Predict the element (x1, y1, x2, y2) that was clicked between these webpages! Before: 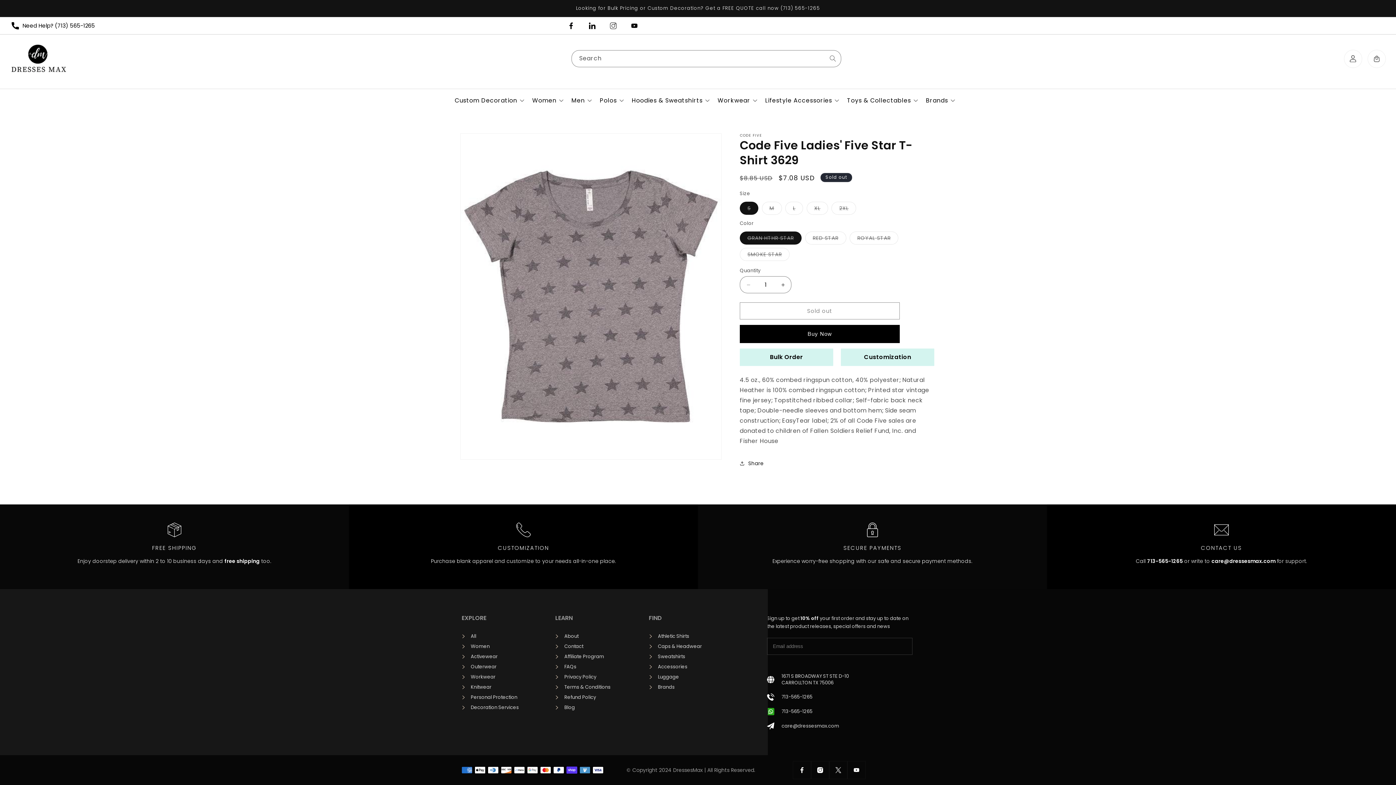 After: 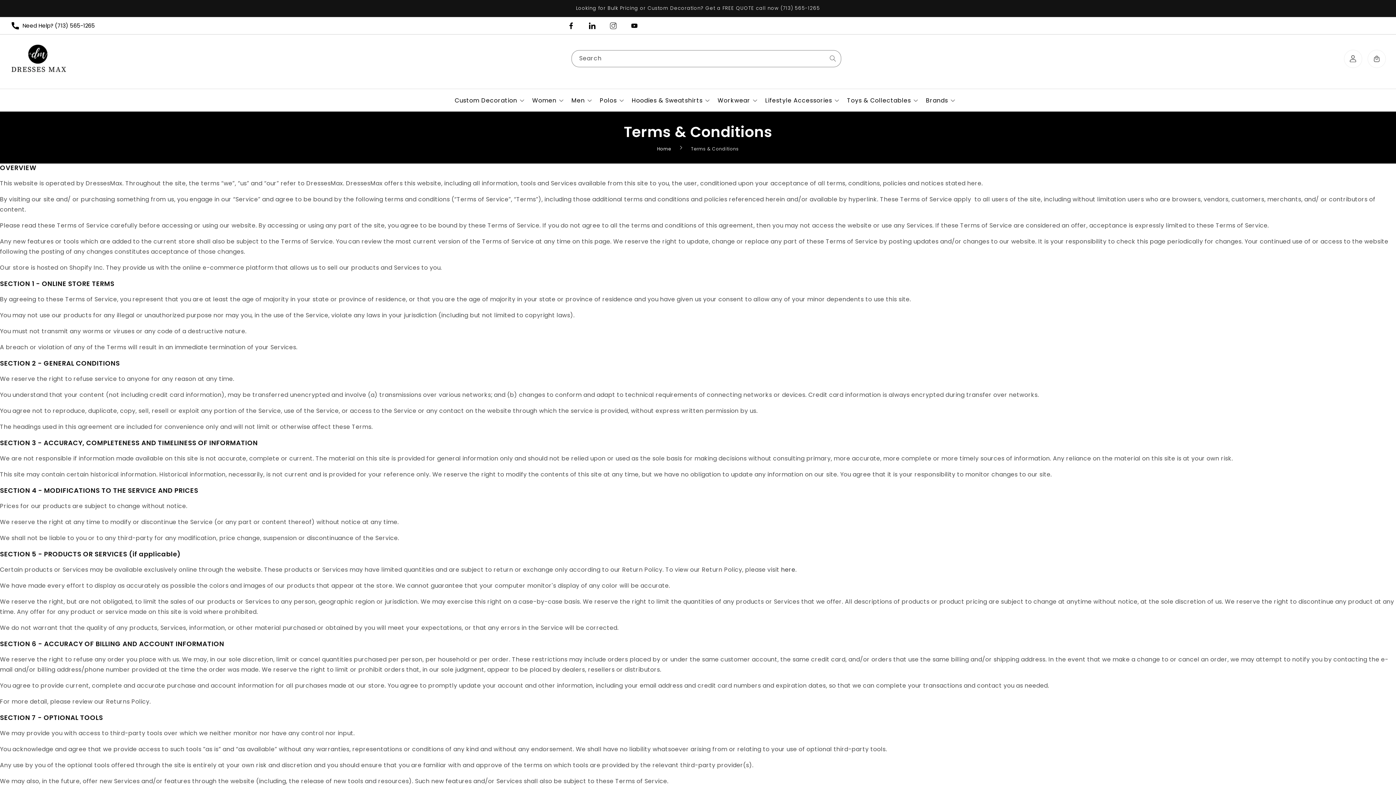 Action: label: Terms & Conditions bbox: (555, 684, 610, 690)